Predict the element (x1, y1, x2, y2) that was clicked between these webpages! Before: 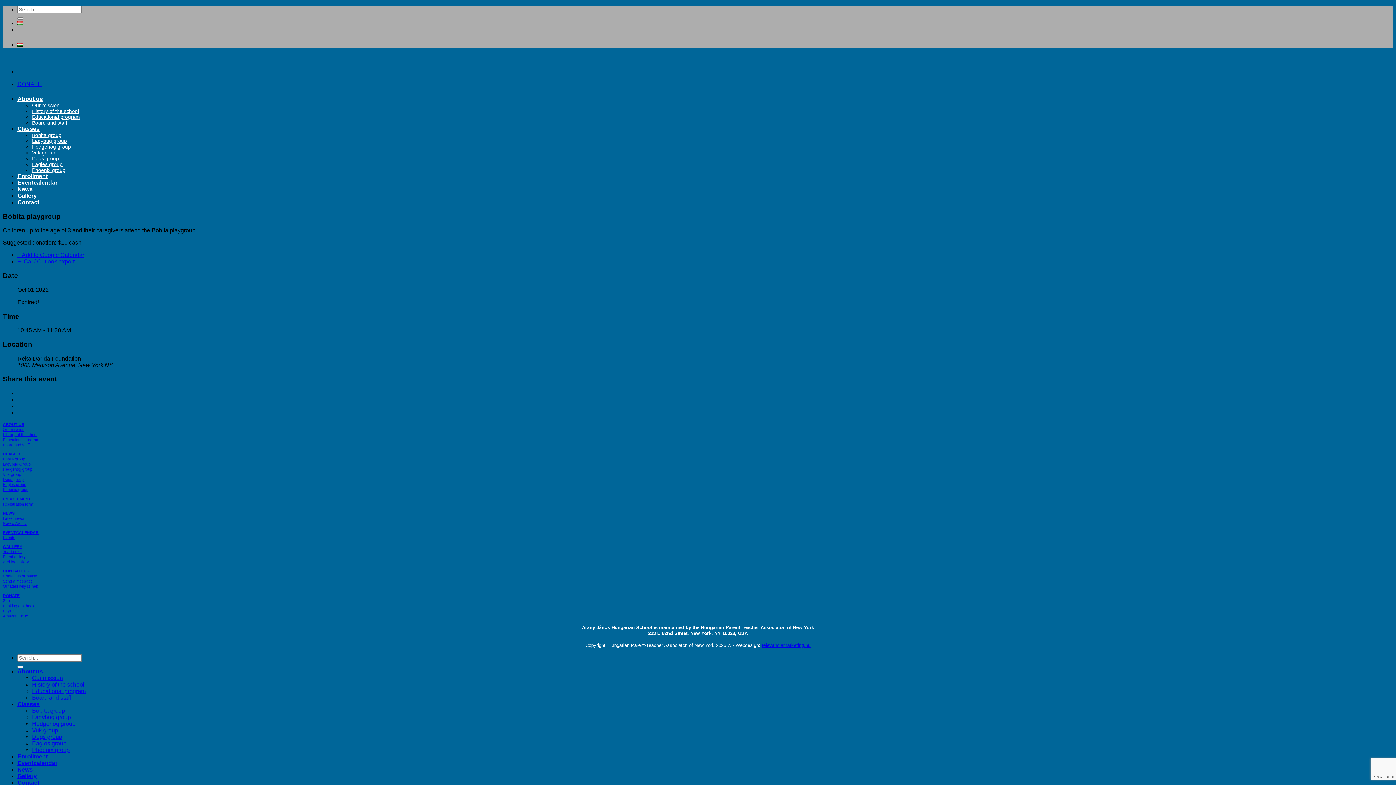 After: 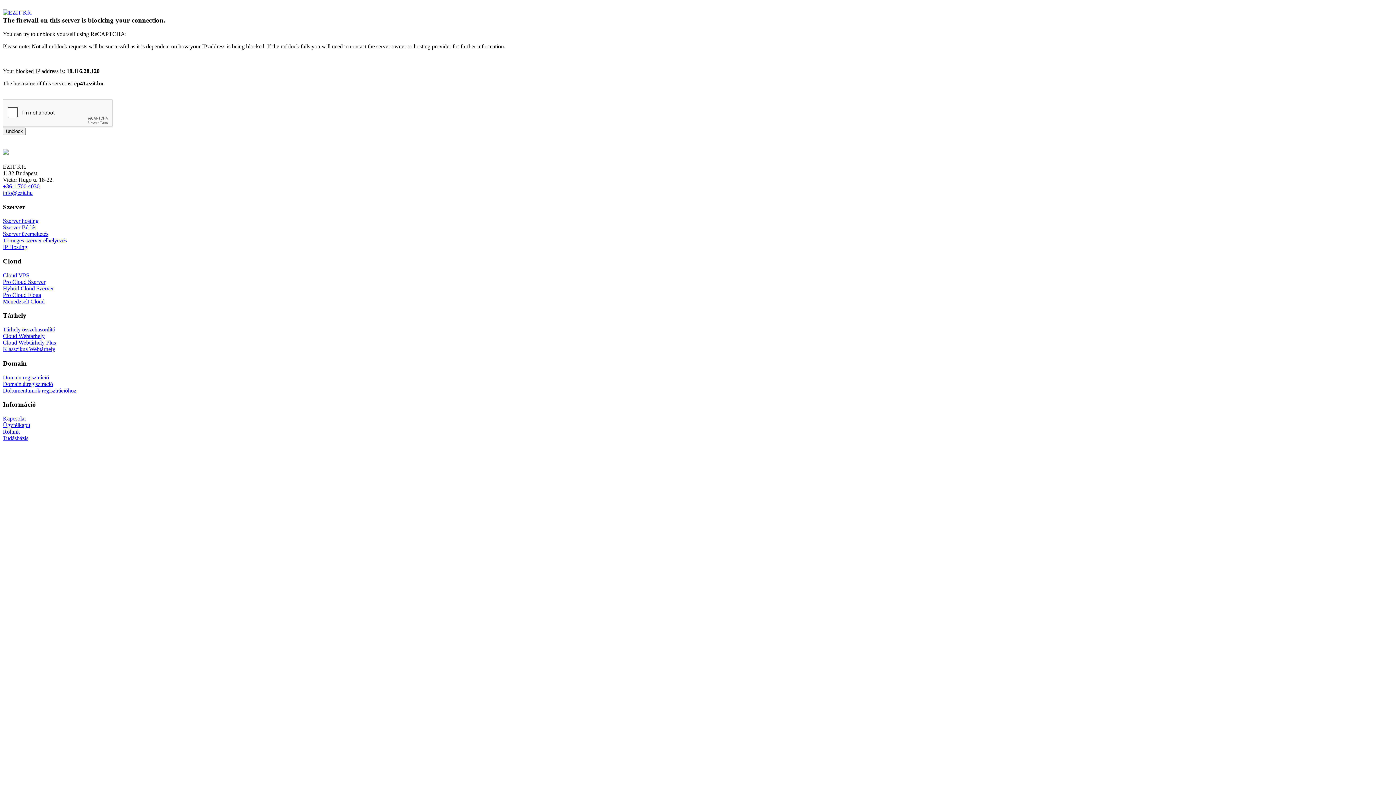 Action: label: Send a message bbox: (2, 579, 32, 583)